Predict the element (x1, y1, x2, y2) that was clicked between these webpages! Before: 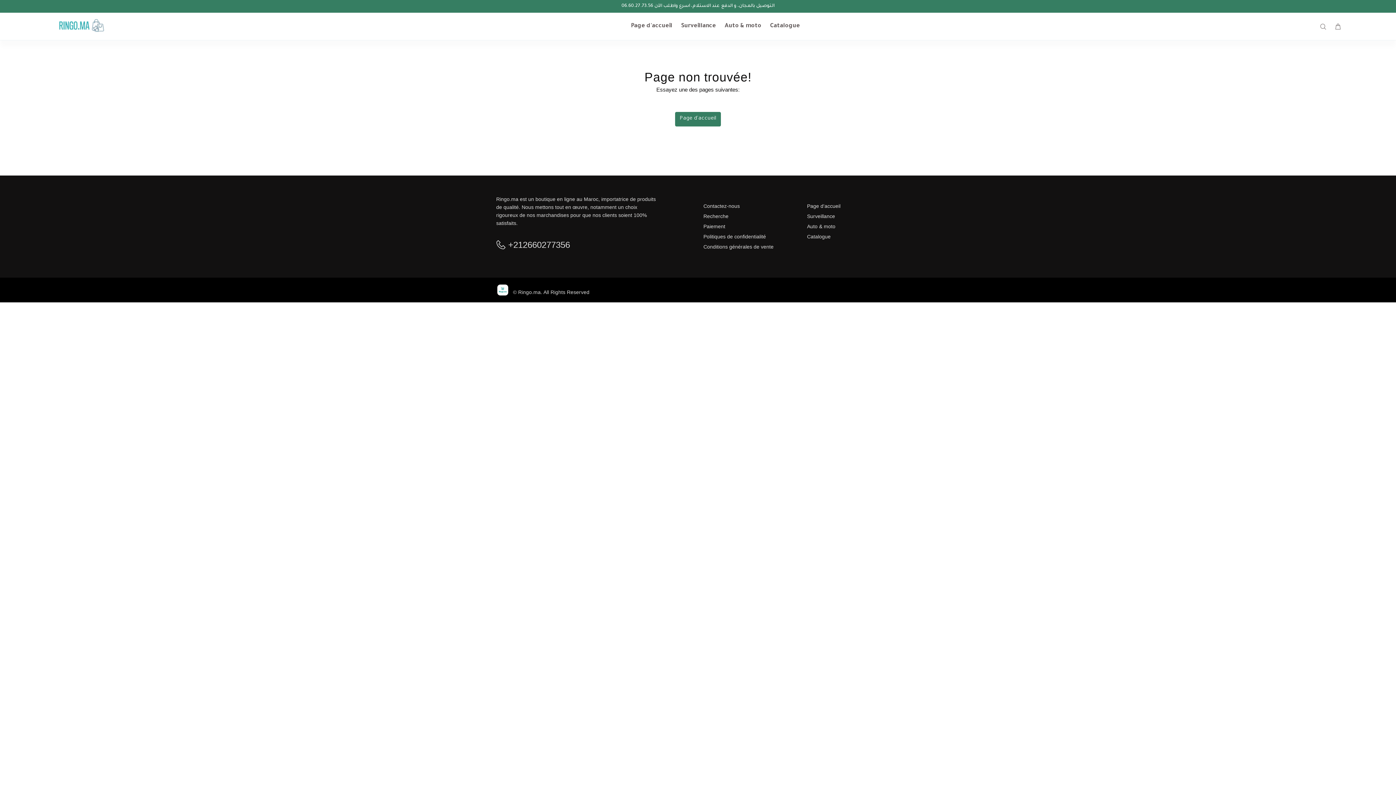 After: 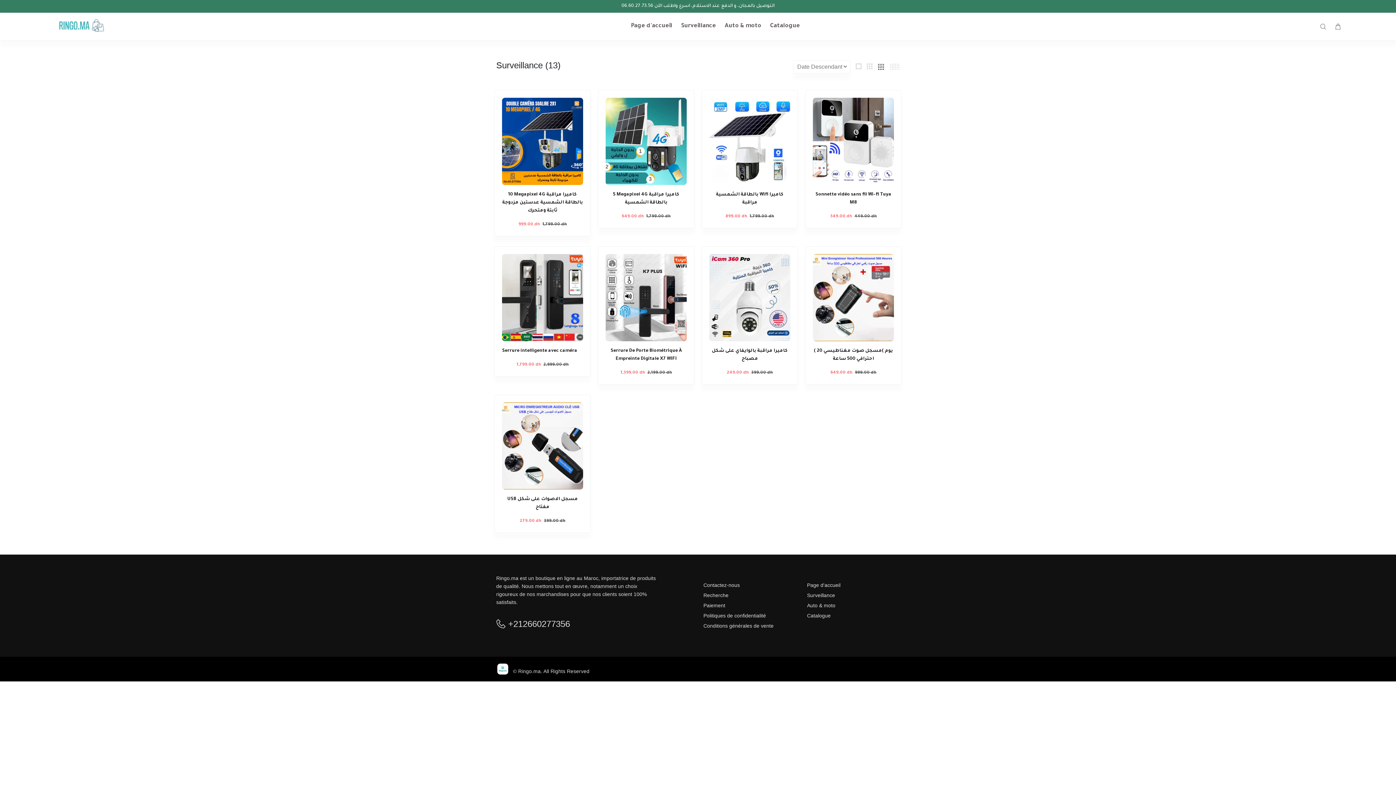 Action: bbox: (807, 211, 835, 221) label: Surveillance